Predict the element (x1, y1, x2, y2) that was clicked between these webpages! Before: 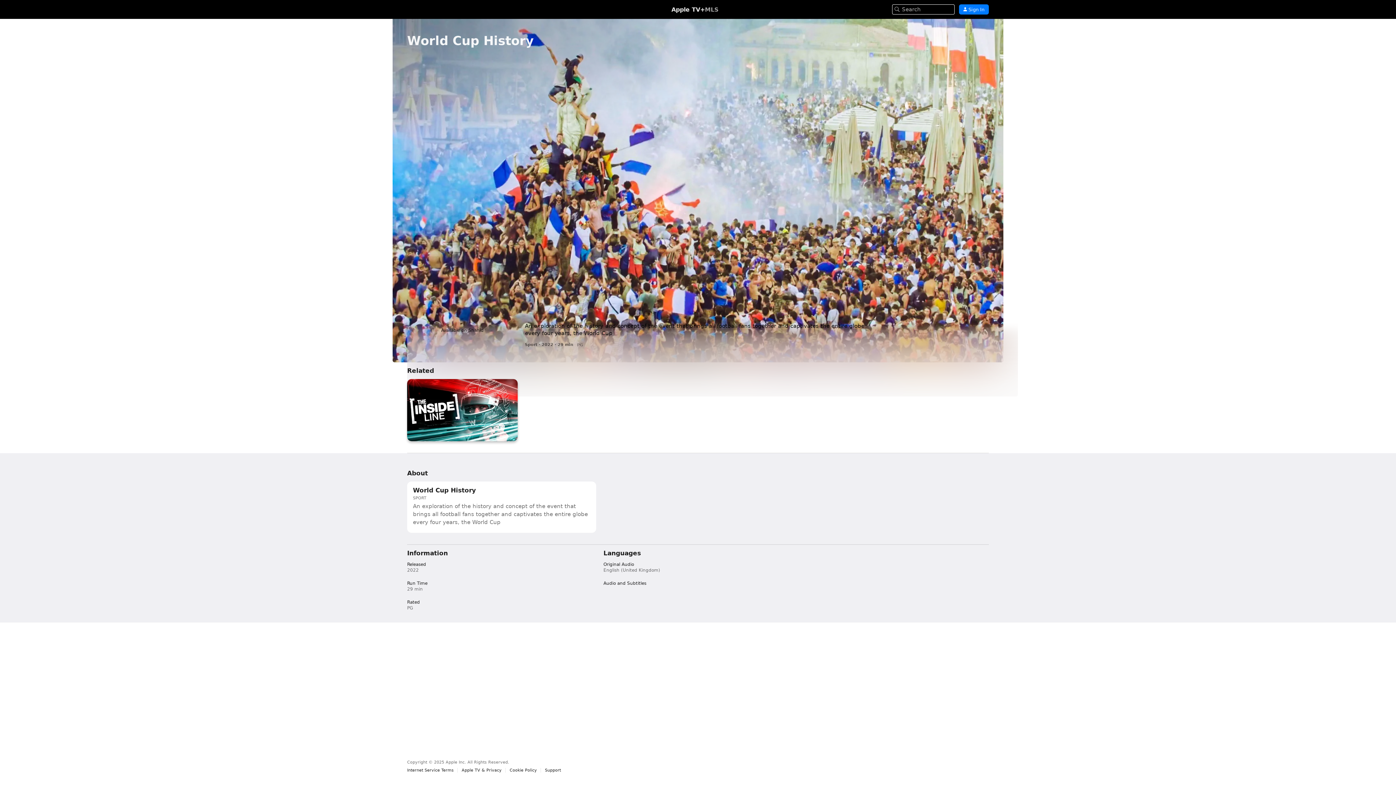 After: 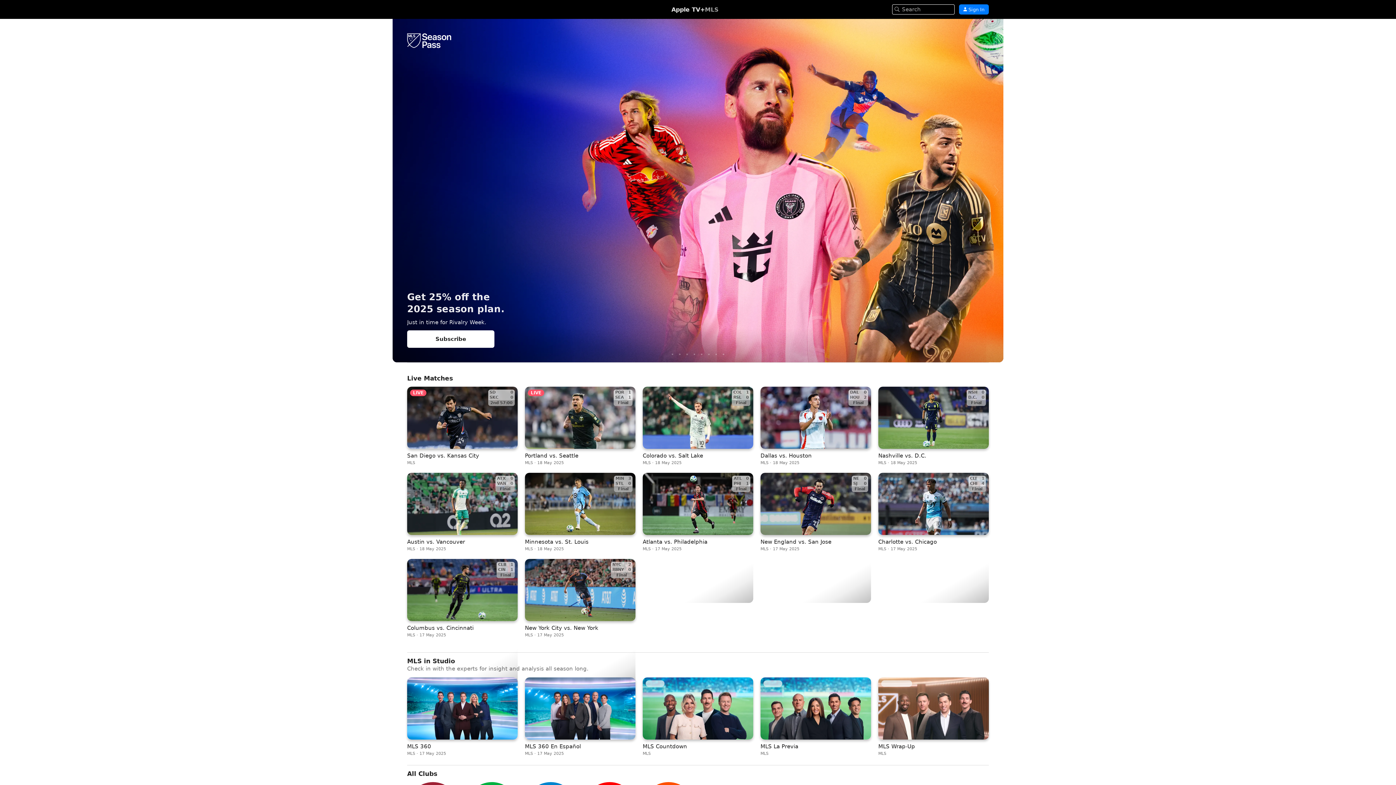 Action: label: MLS bbox: (705, 6, 718, 12)